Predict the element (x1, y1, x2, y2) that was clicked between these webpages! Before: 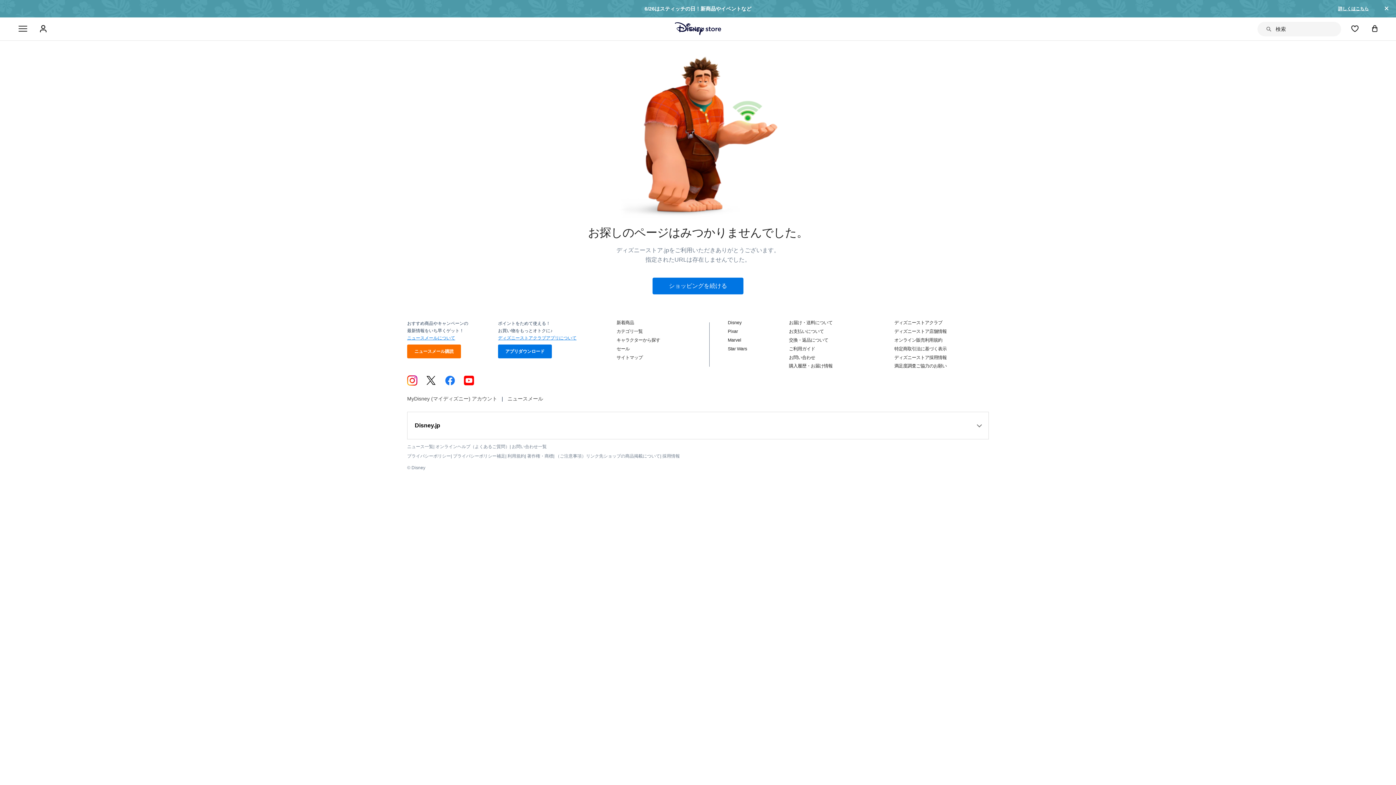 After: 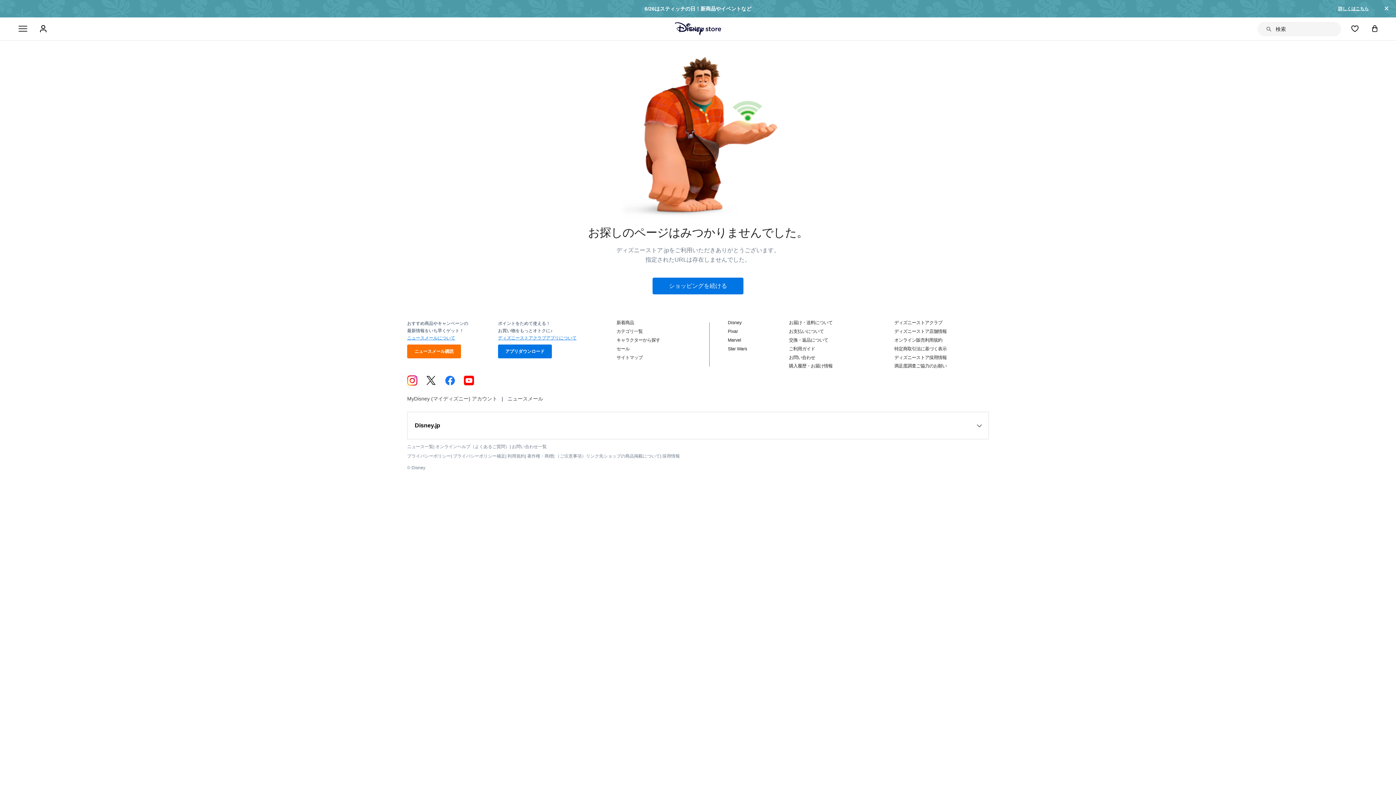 Action: bbox: (40, 22, 48, 35) label: Sign In Or Sign Up